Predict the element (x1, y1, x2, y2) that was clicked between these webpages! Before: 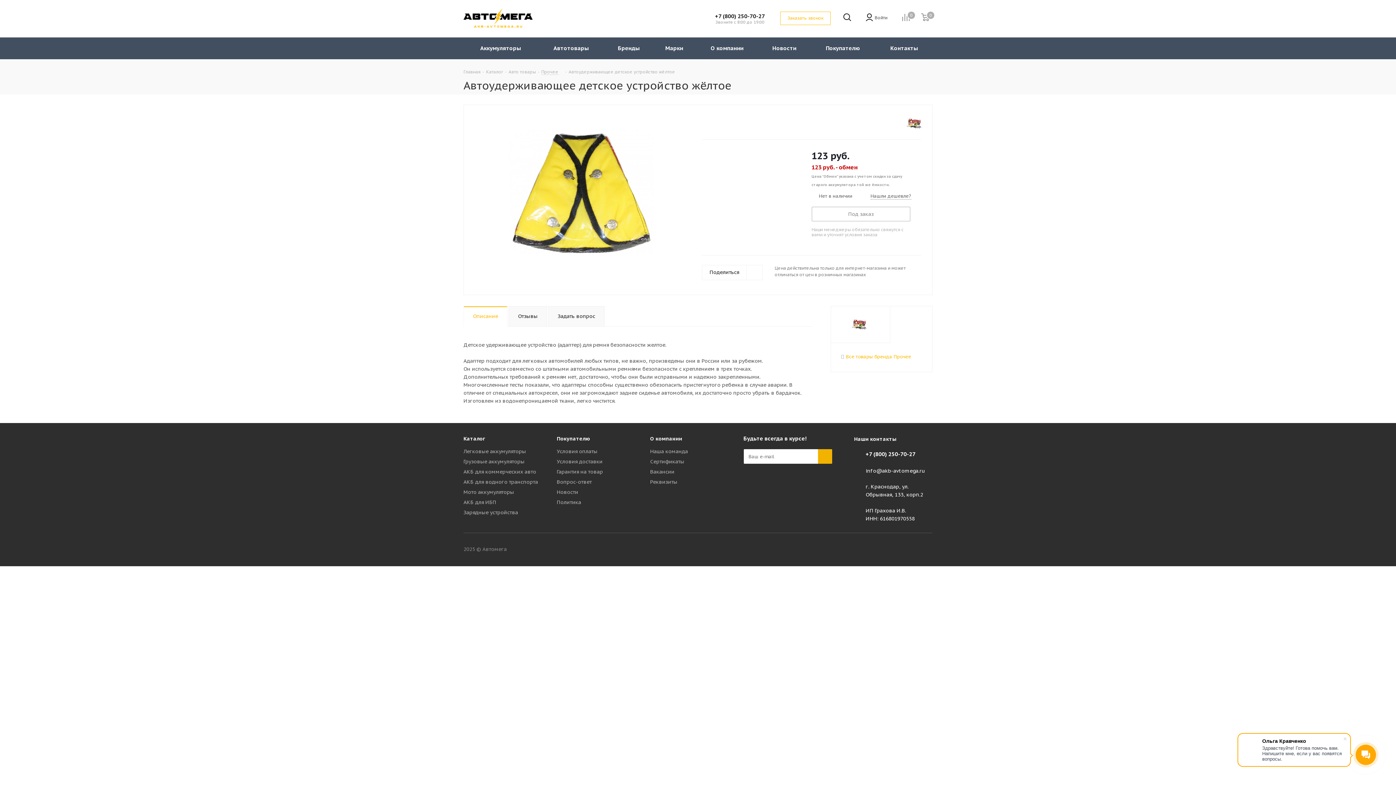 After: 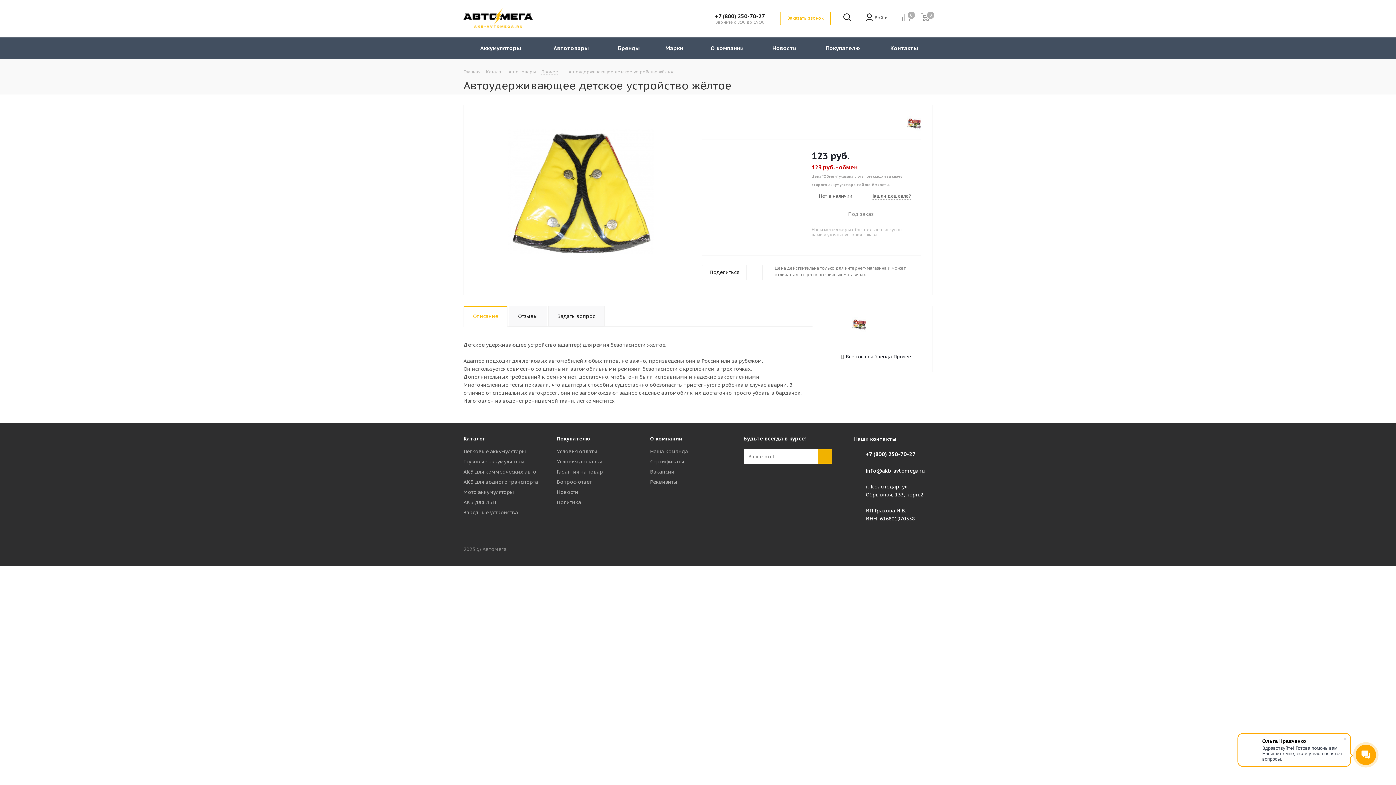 Action: bbox: (846, 353, 911, 360) label: Все товары бренда Прочее